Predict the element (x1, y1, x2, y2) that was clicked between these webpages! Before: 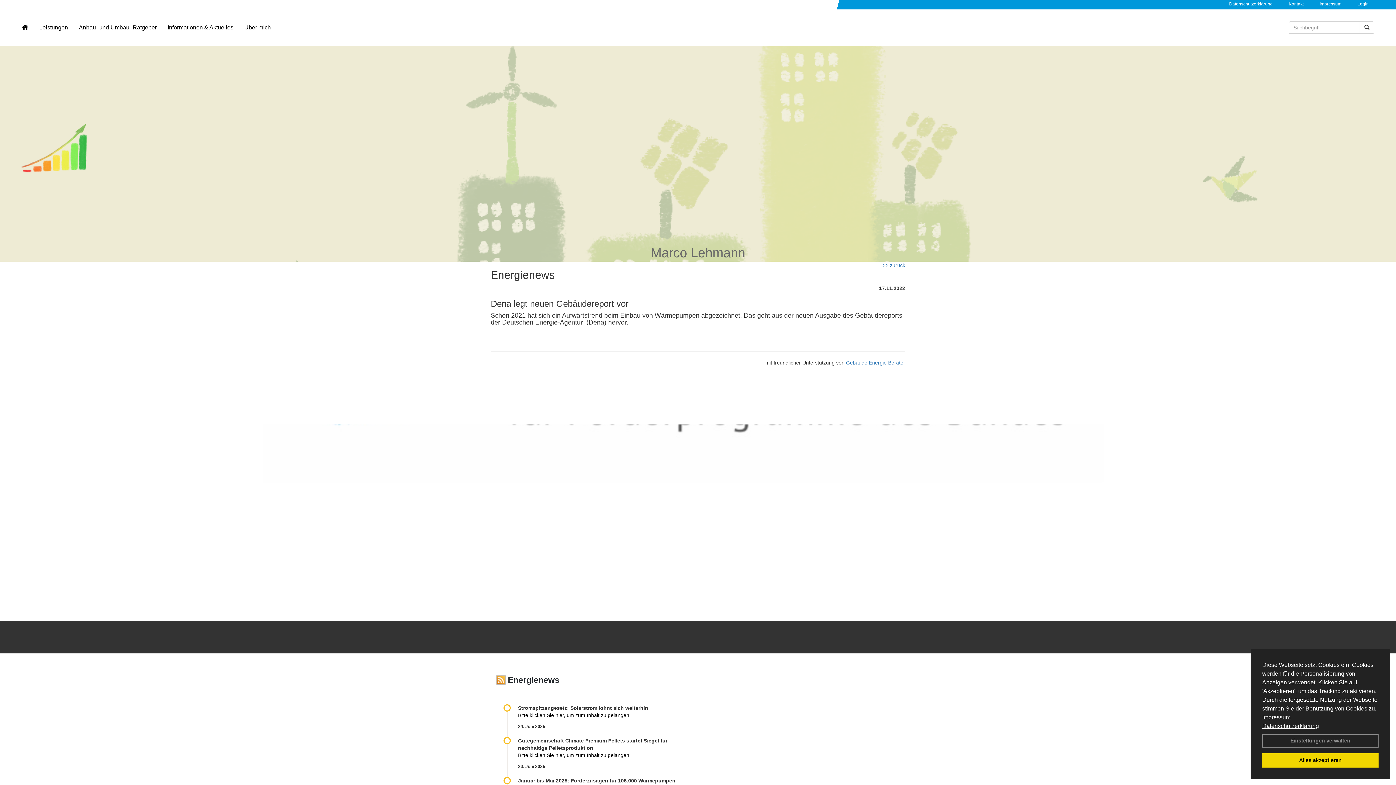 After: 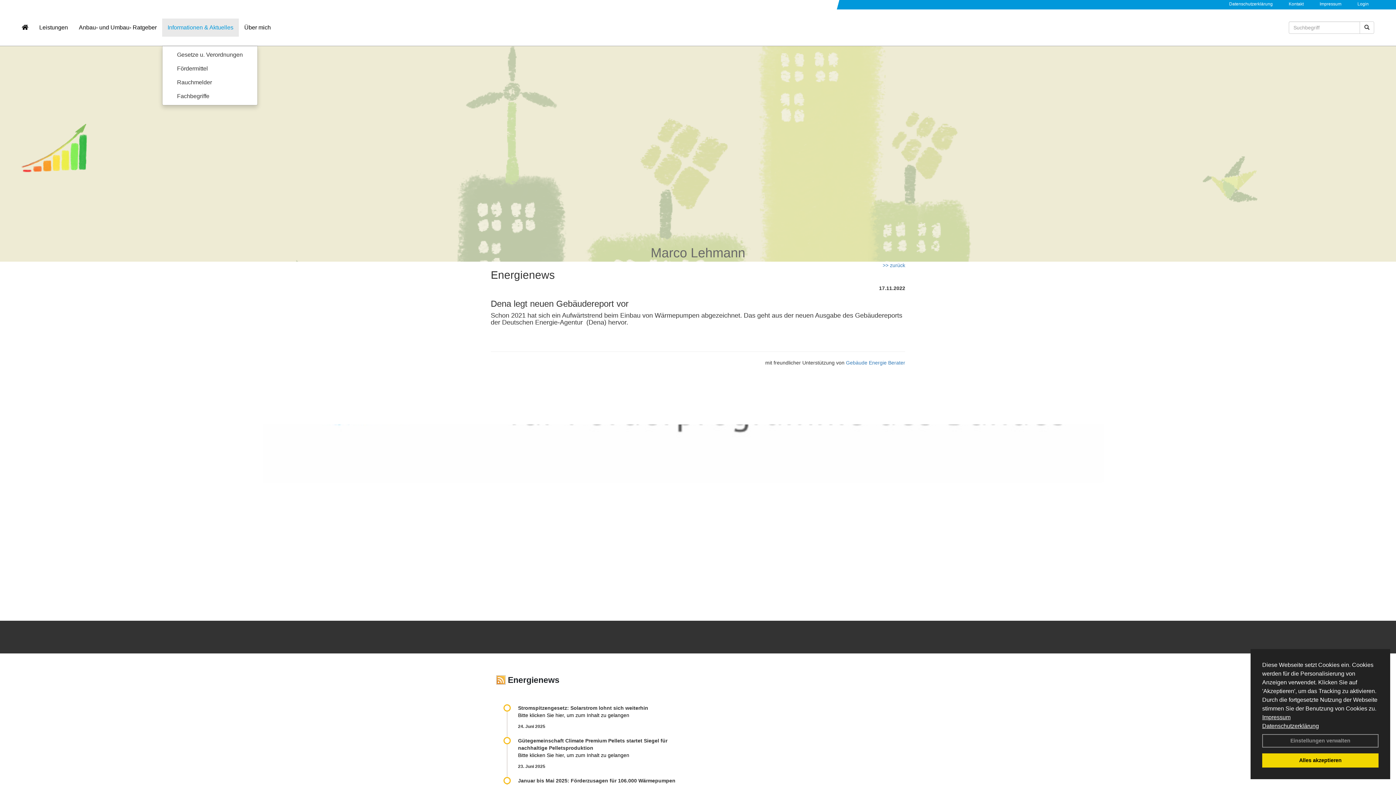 Action: label: Informationen & Aktuelles bbox: (162, 18, 238, 36)